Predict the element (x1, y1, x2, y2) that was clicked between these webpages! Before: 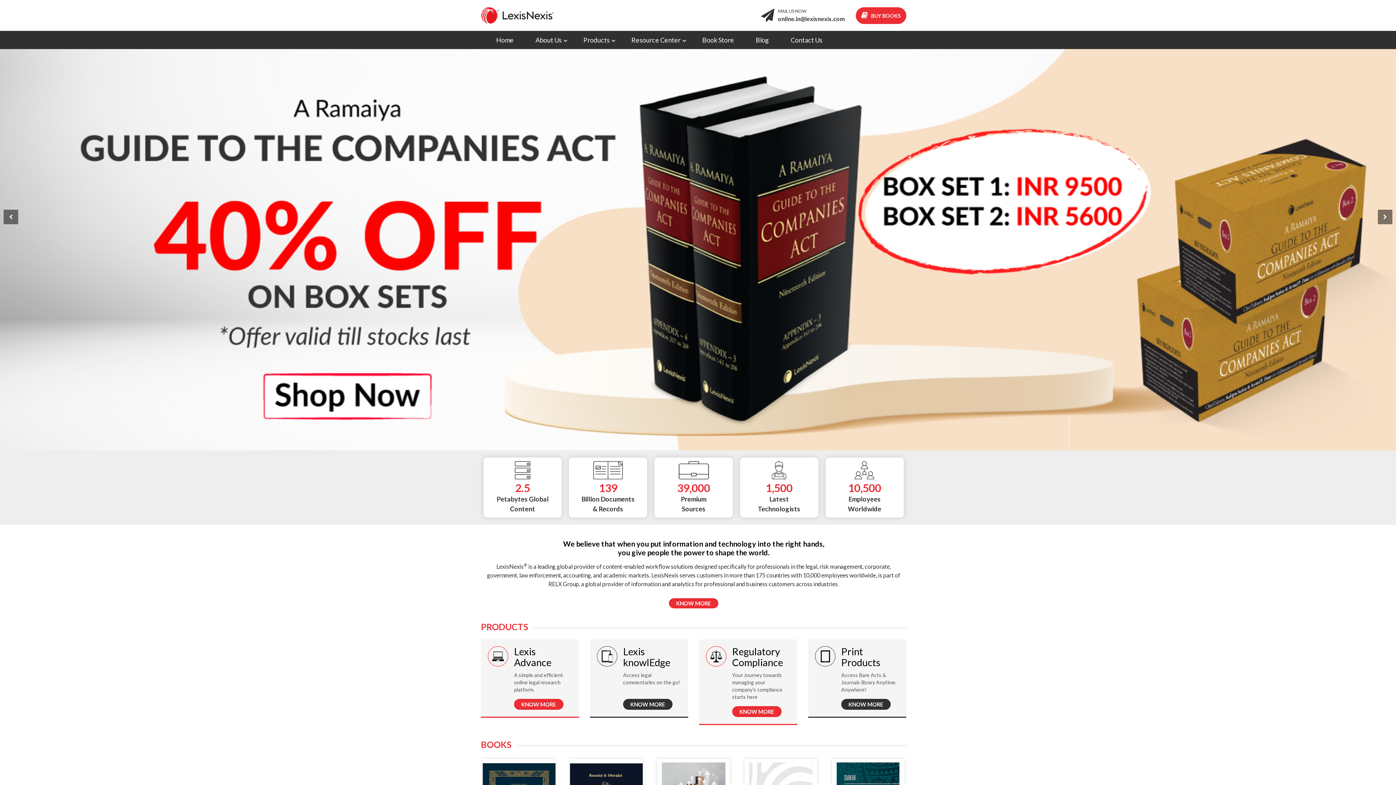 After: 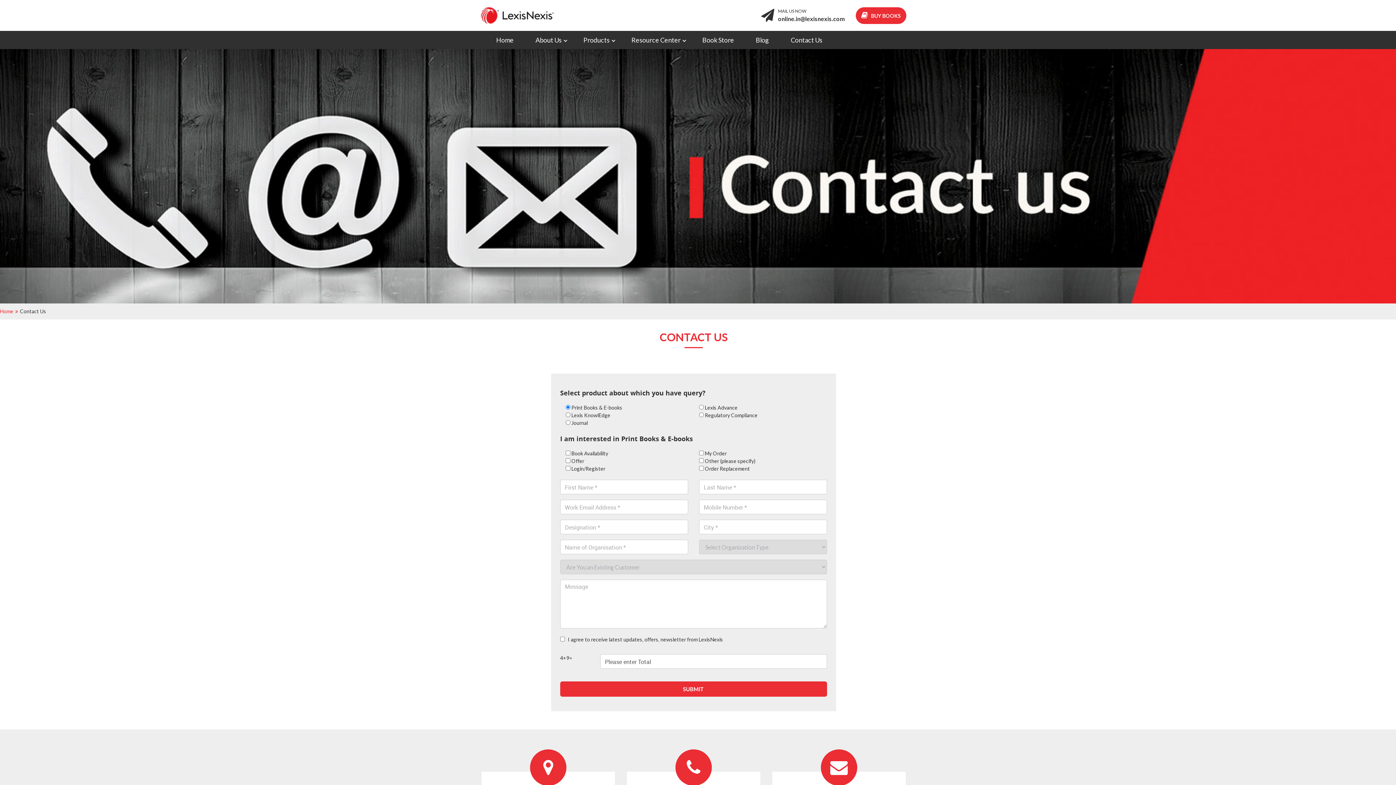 Action: bbox: (780, 30, 833, 49) label: Contact Us